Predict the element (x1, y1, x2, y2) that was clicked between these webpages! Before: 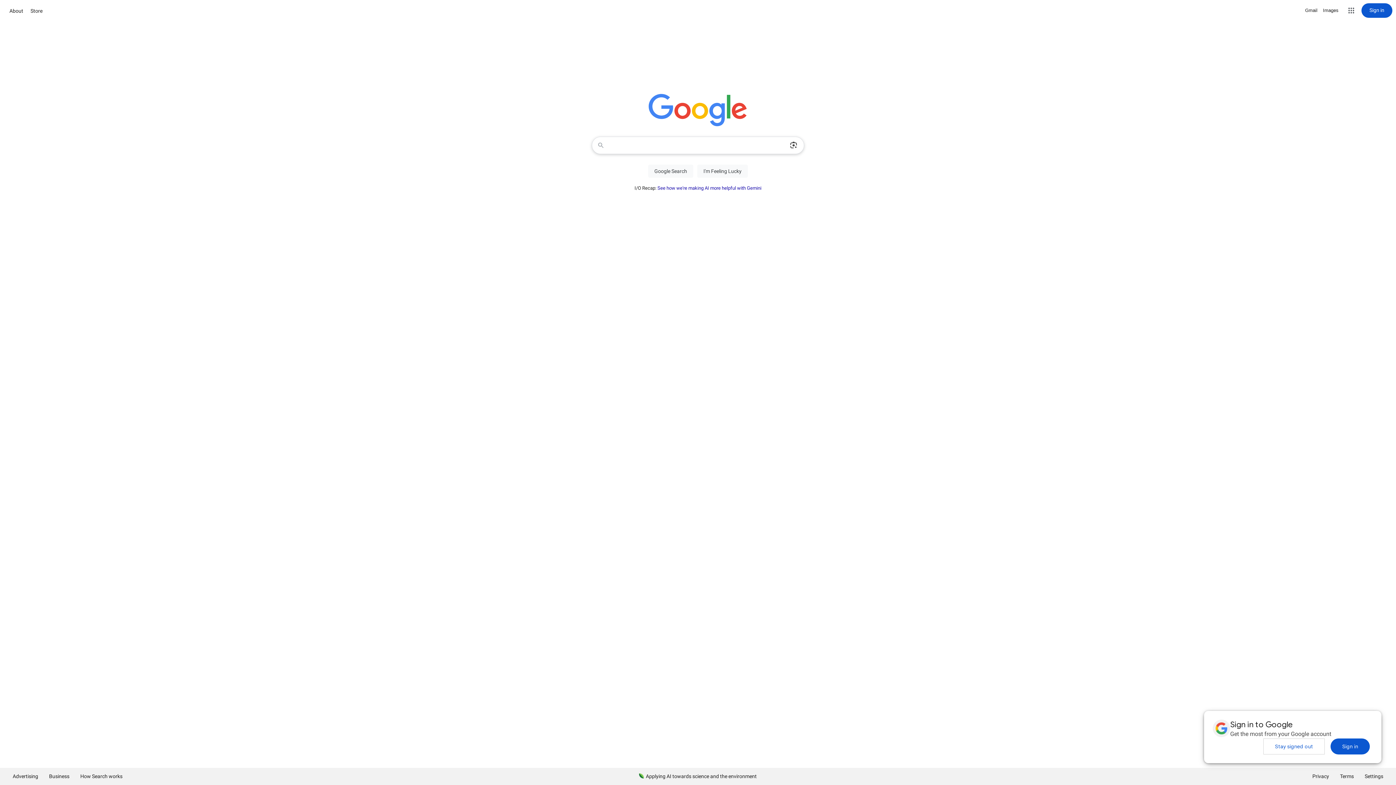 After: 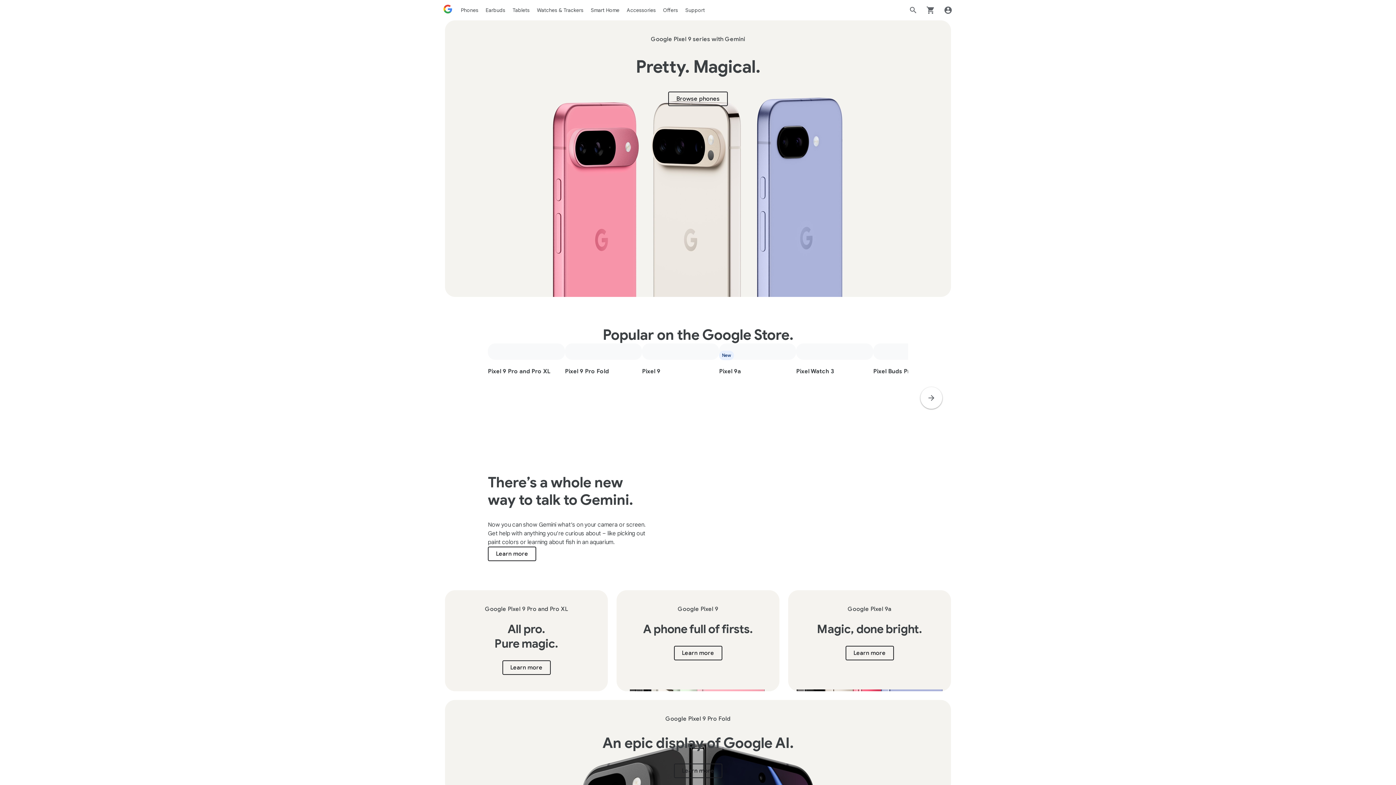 Action: bbox: (28, 6, 44, 15) label: Store